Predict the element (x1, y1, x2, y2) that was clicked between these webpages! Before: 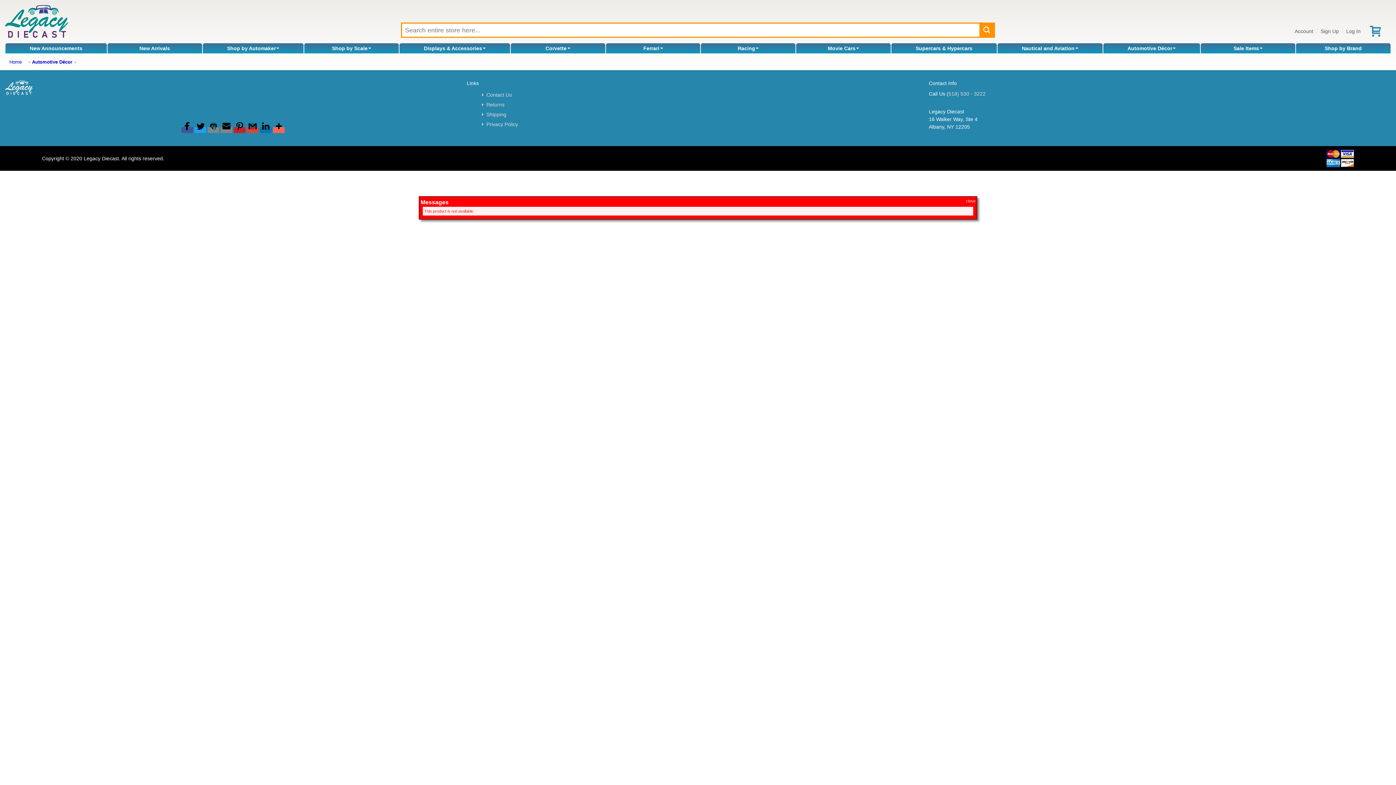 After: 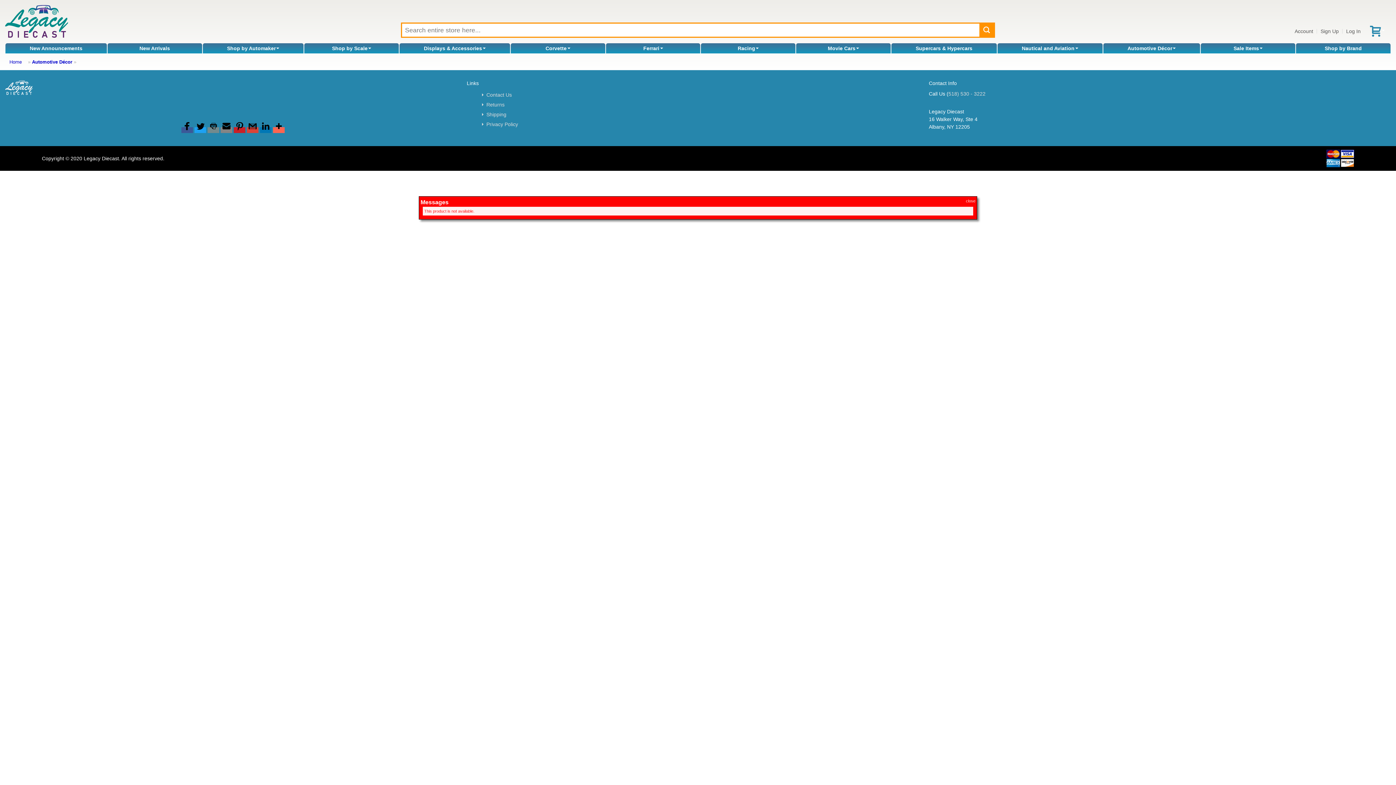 Action: bbox: (194, 127, 206, 133)